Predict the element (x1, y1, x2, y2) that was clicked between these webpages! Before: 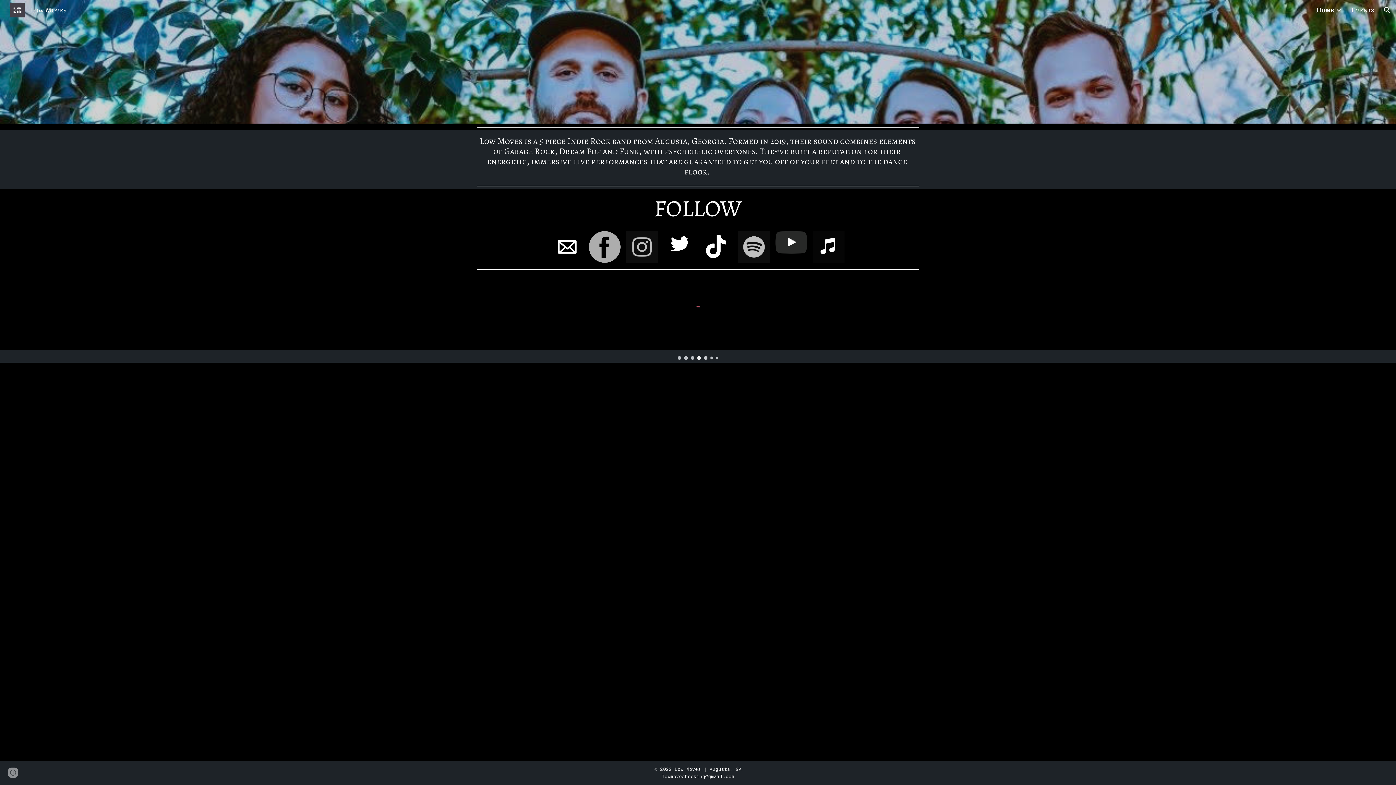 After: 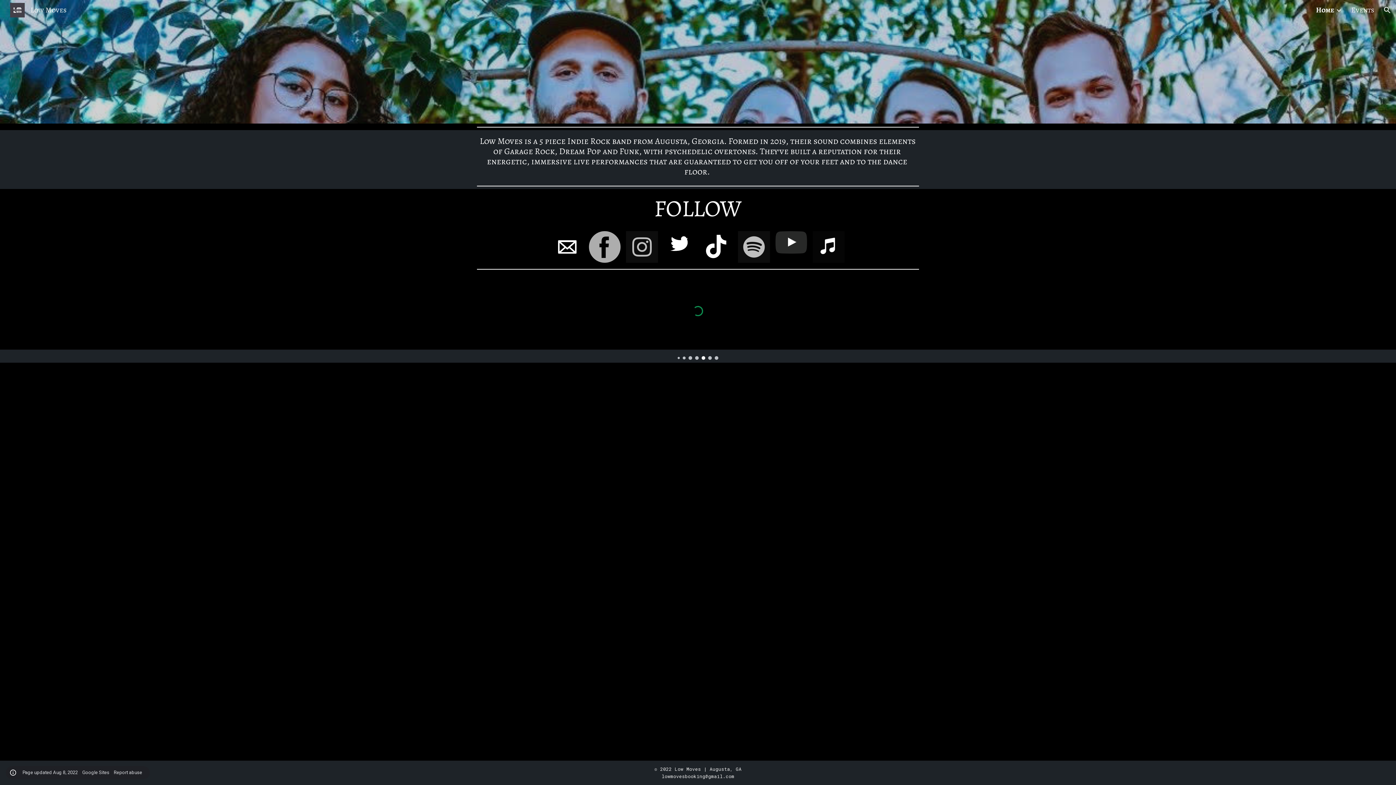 Action: bbox: (8, 768, 18, 778) label: Site actions